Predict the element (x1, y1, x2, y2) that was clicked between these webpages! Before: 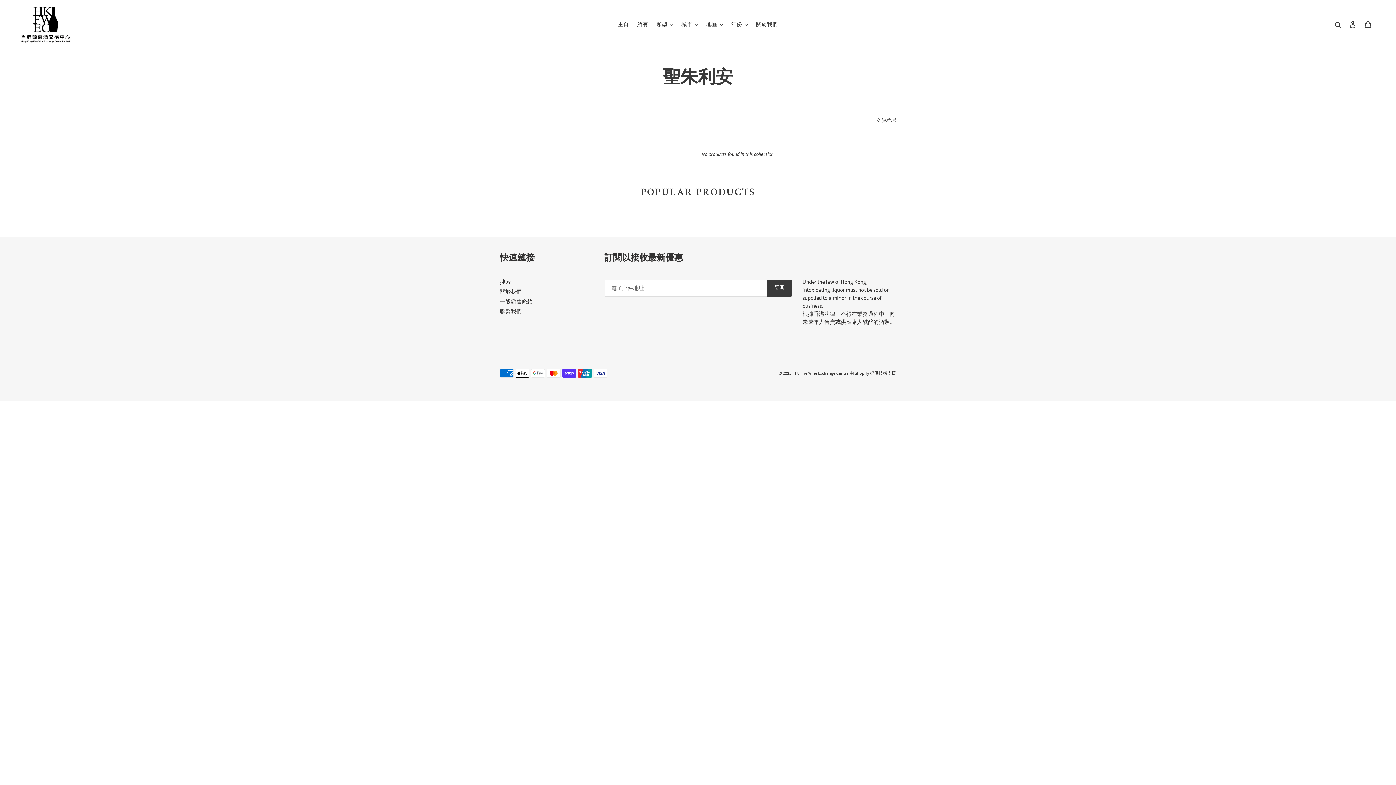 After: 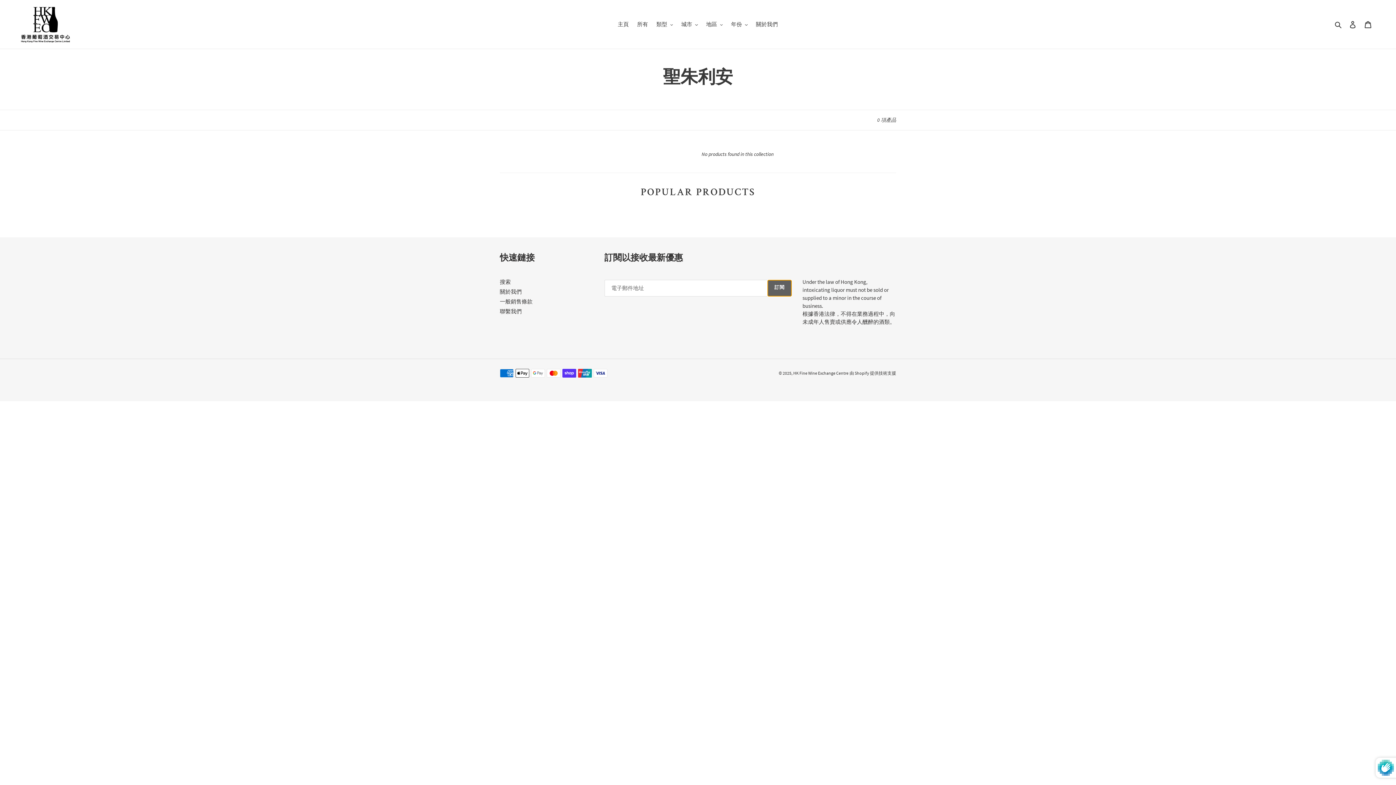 Action: label: 訂閱 bbox: (767, 279, 791, 296)